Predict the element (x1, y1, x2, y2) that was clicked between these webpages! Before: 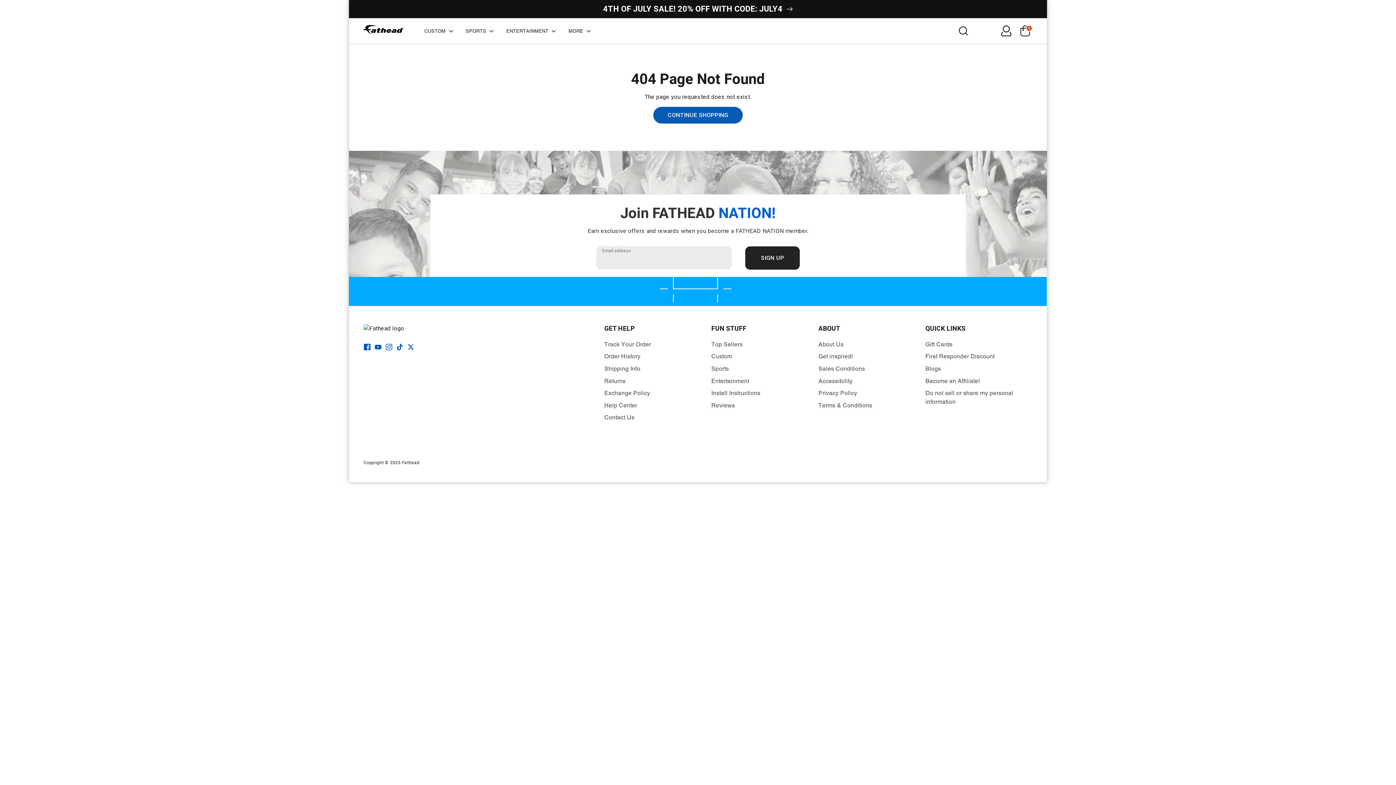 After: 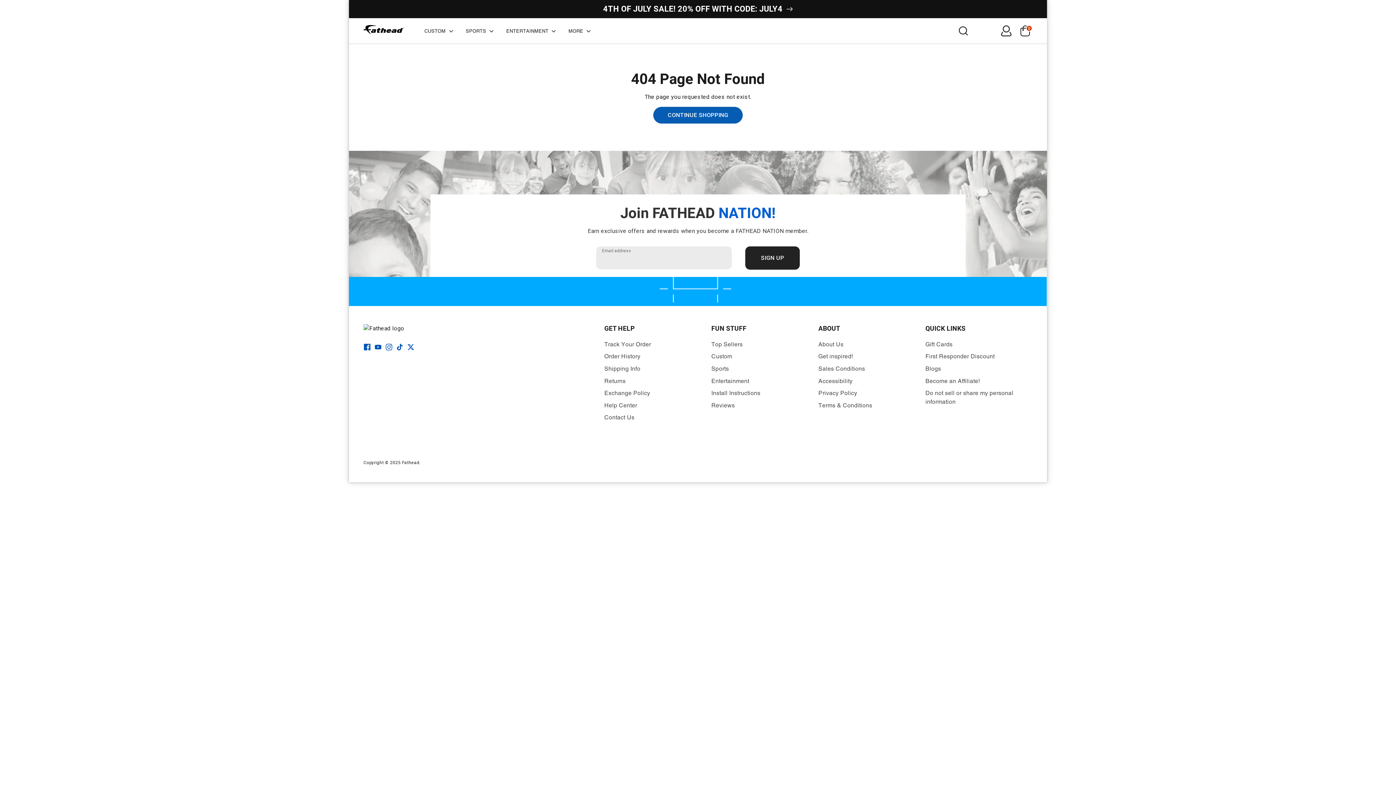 Action: bbox: (407, 344, 414, 350) label: Twitter